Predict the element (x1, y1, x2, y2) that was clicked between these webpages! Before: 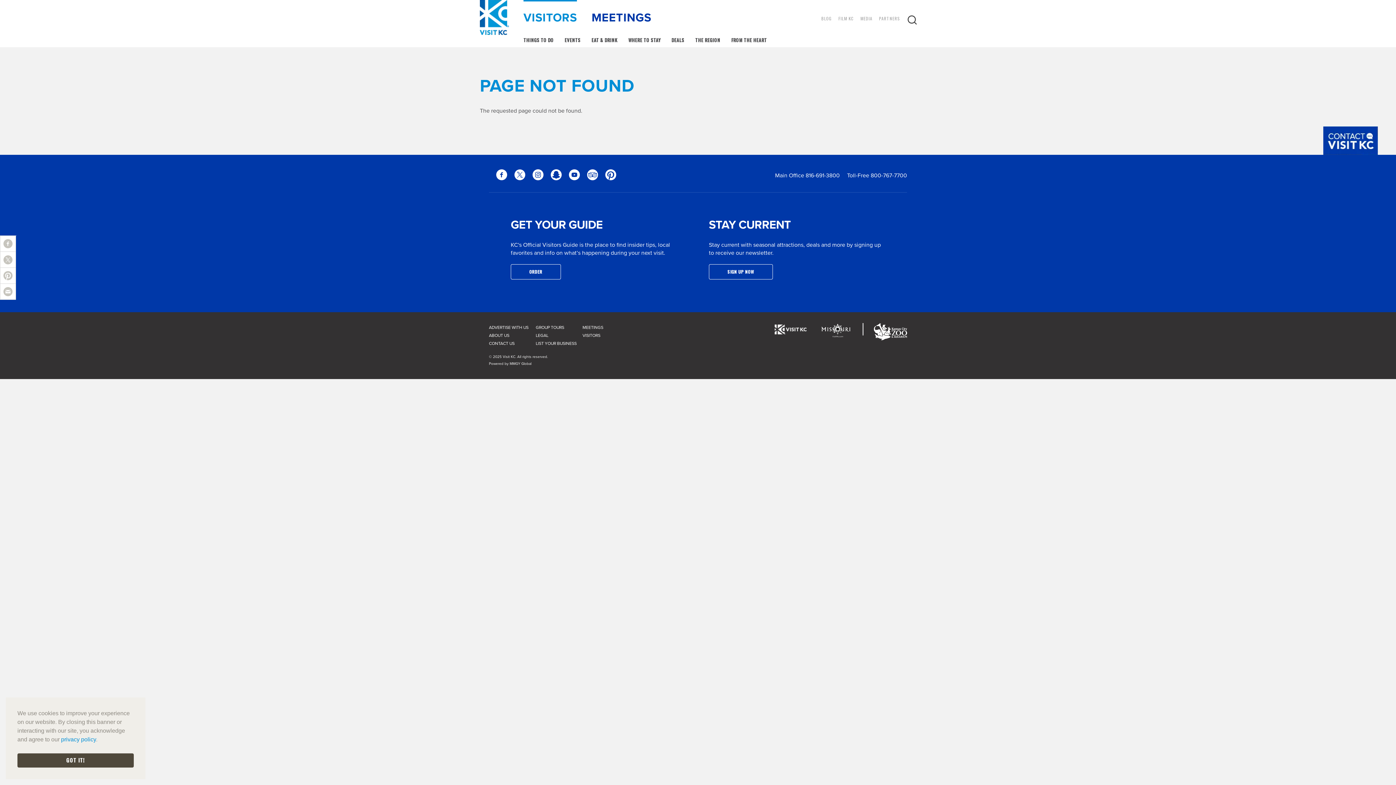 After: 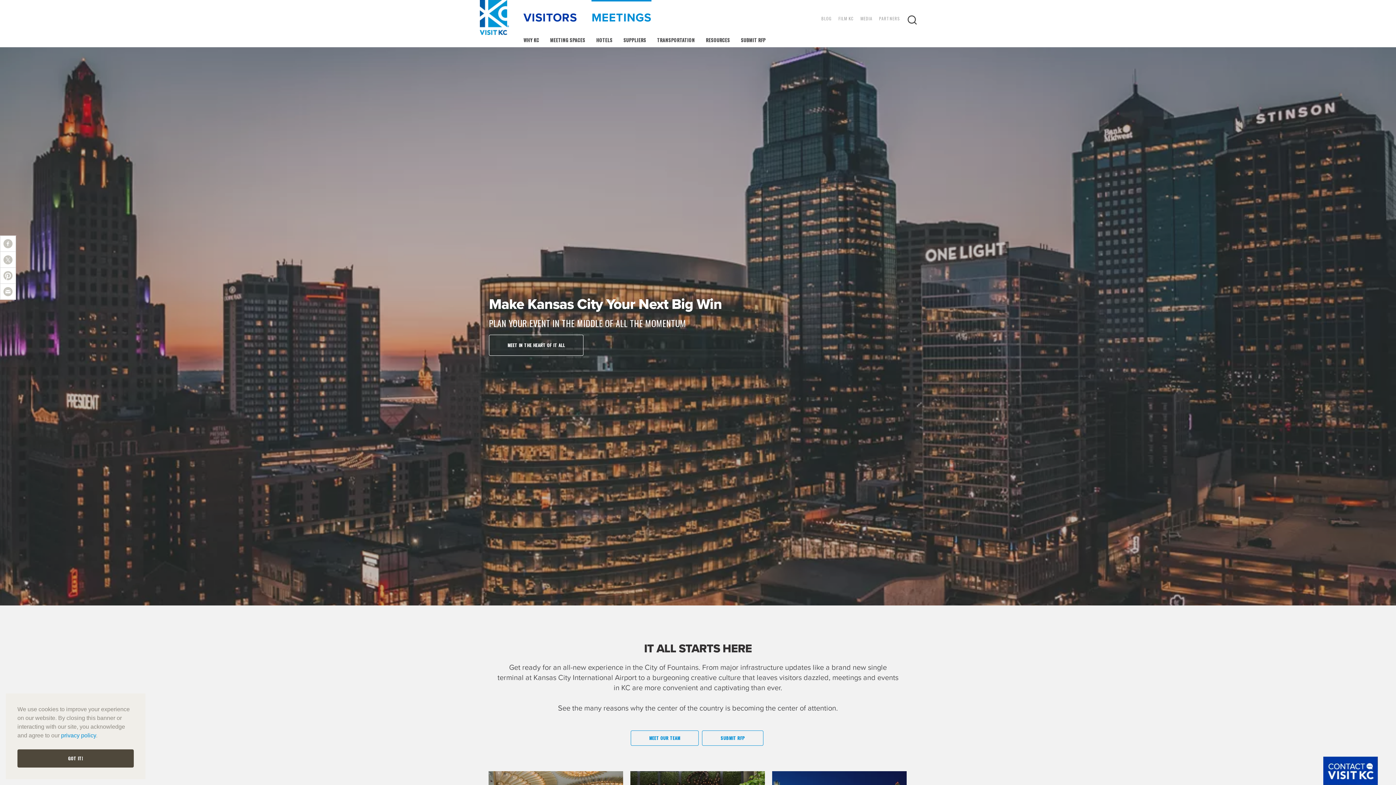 Action: bbox: (591, 0, 651, 26) label: MEETINGS